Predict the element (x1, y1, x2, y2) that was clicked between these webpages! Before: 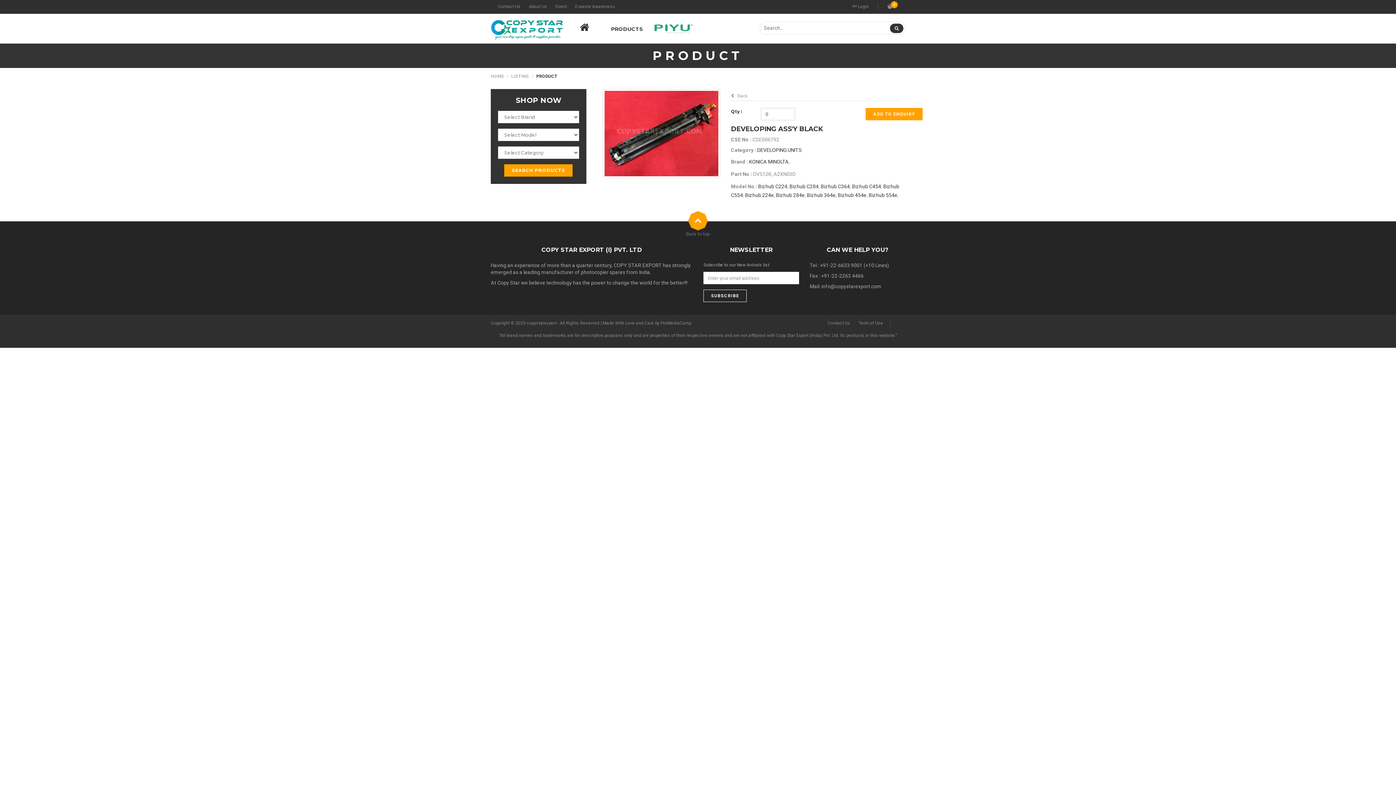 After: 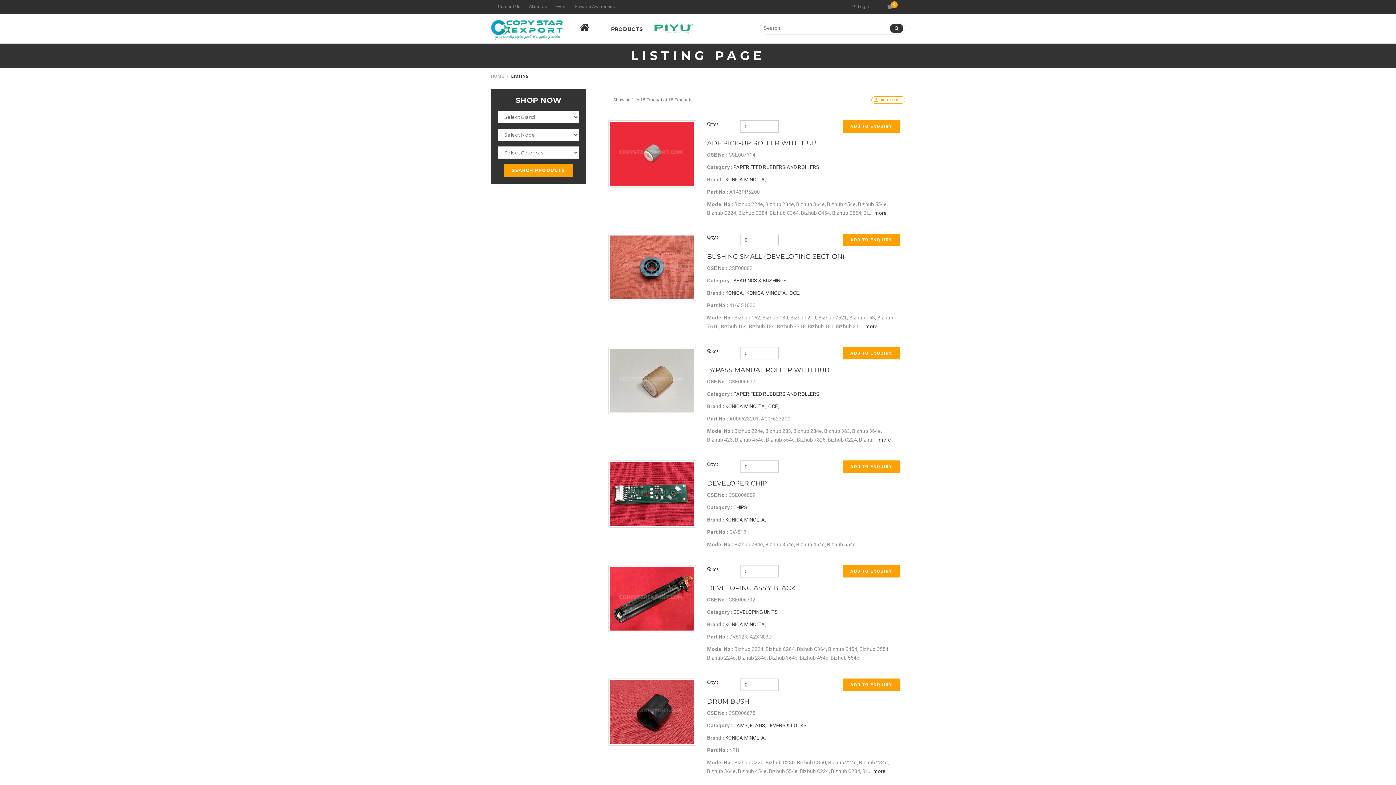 Action: label: Bizhub 454e bbox: (838, 192, 866, 198)